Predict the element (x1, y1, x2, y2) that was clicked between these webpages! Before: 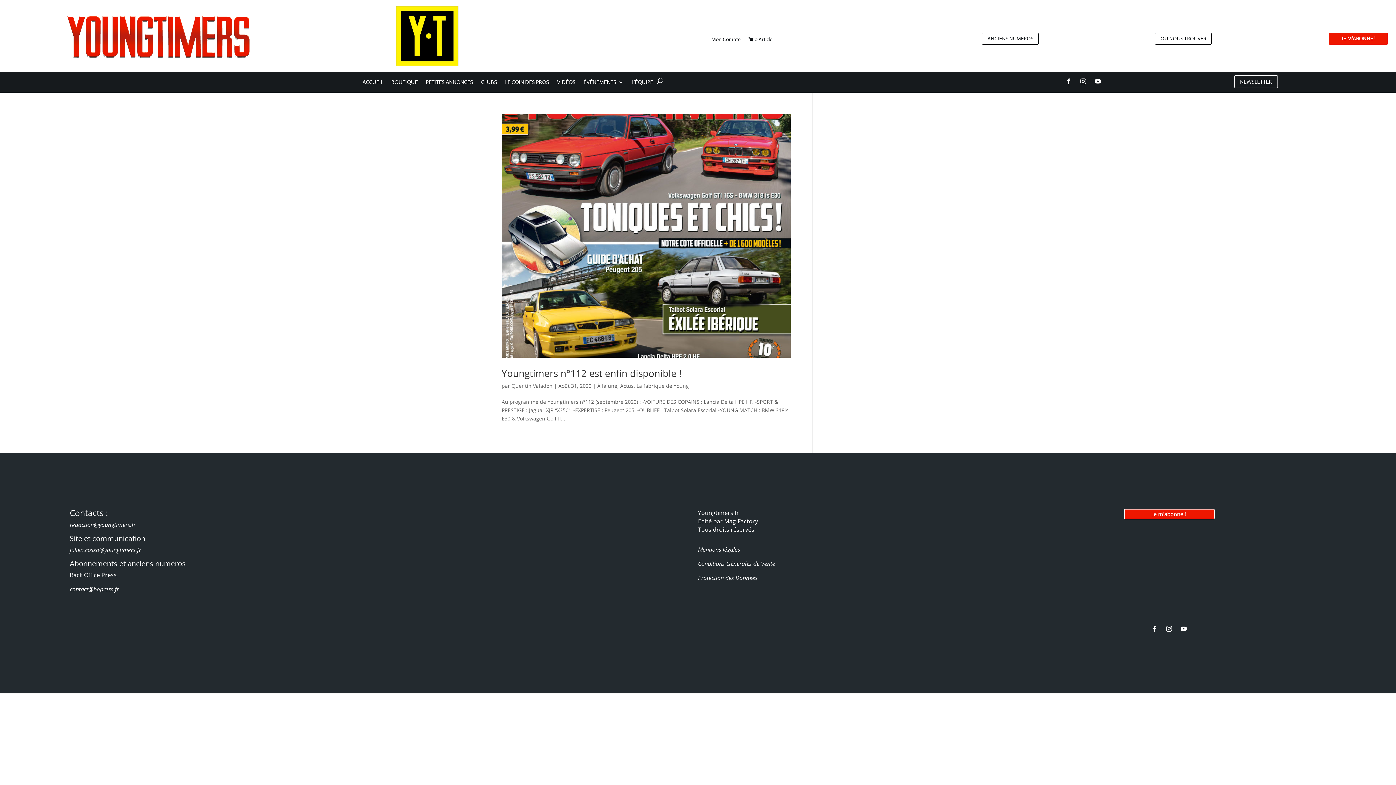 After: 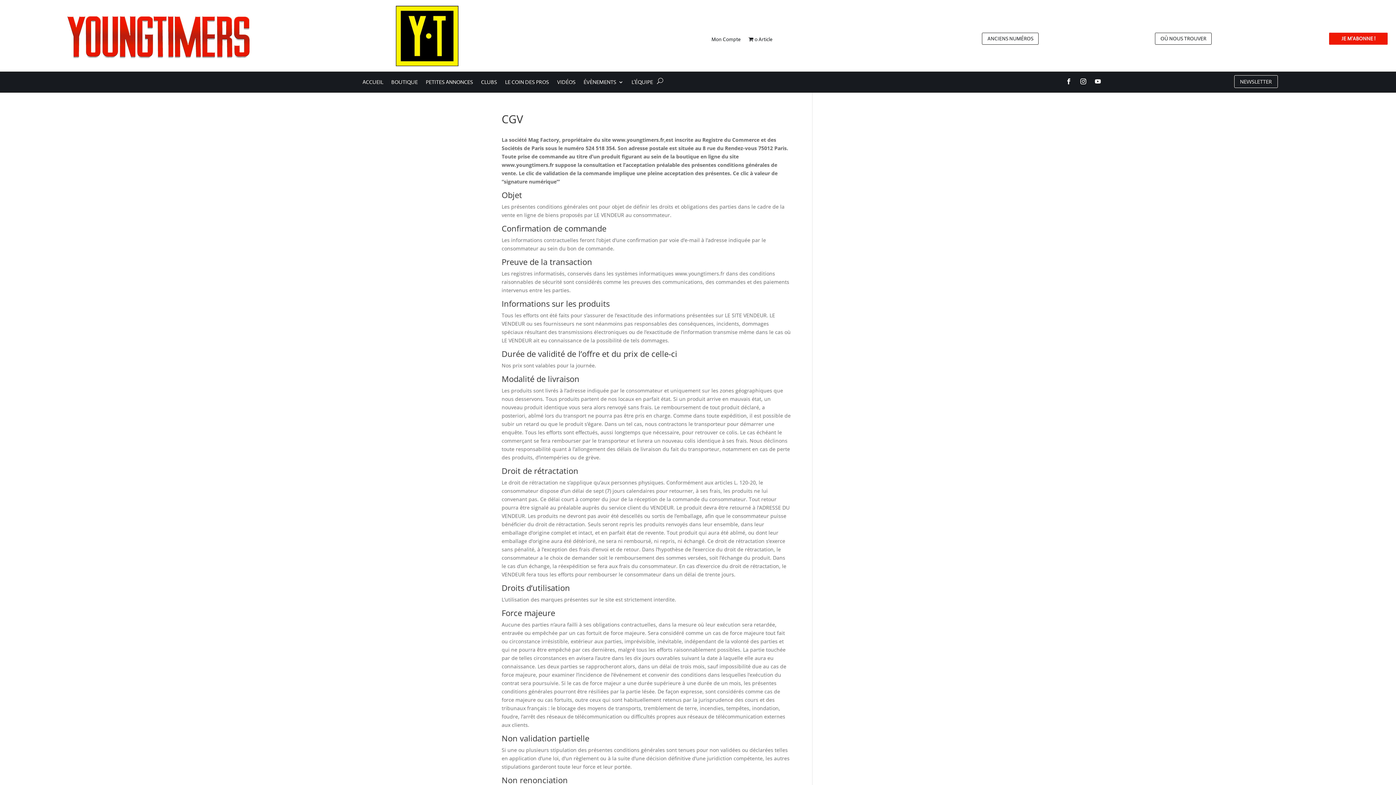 Action: bbox: (698, 559, 775, 567) label: Conditions Générales de Vente